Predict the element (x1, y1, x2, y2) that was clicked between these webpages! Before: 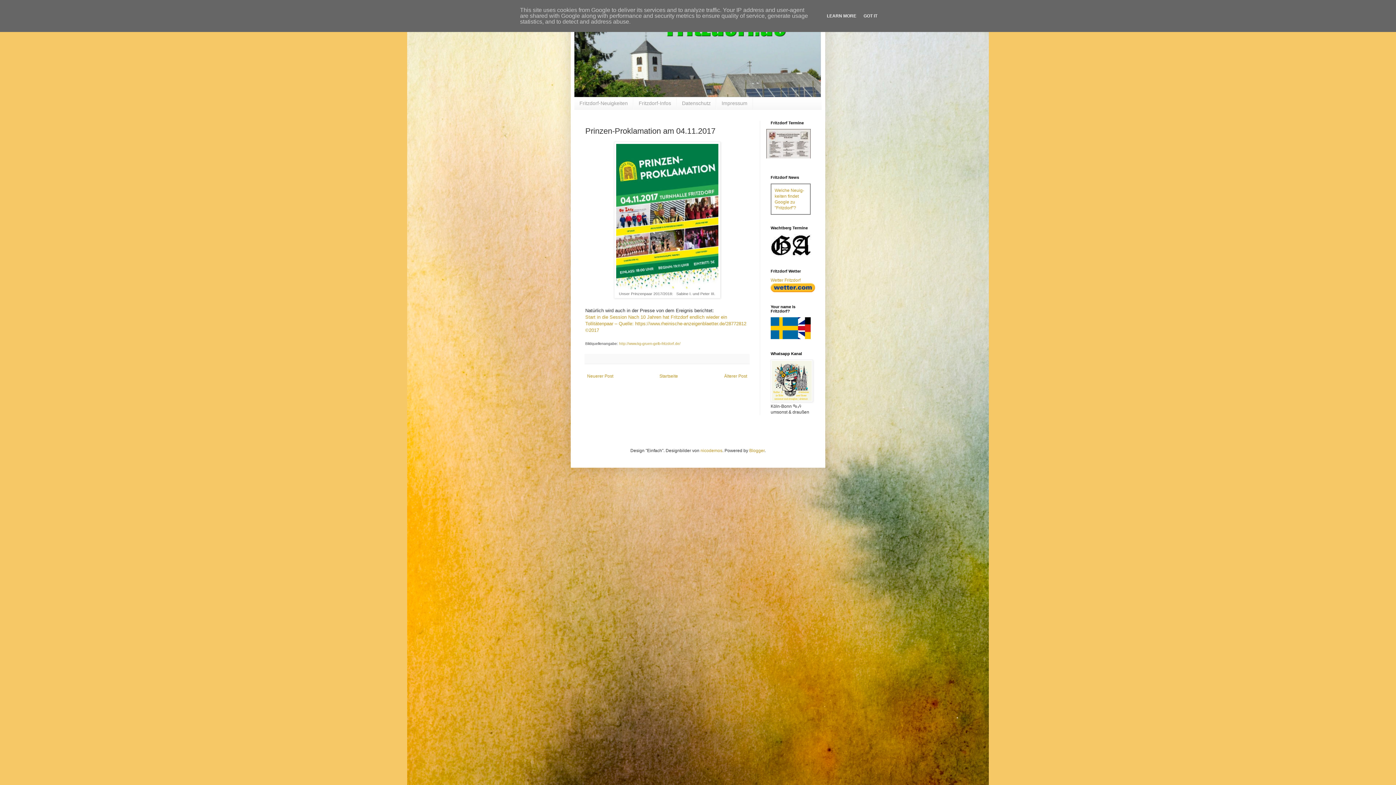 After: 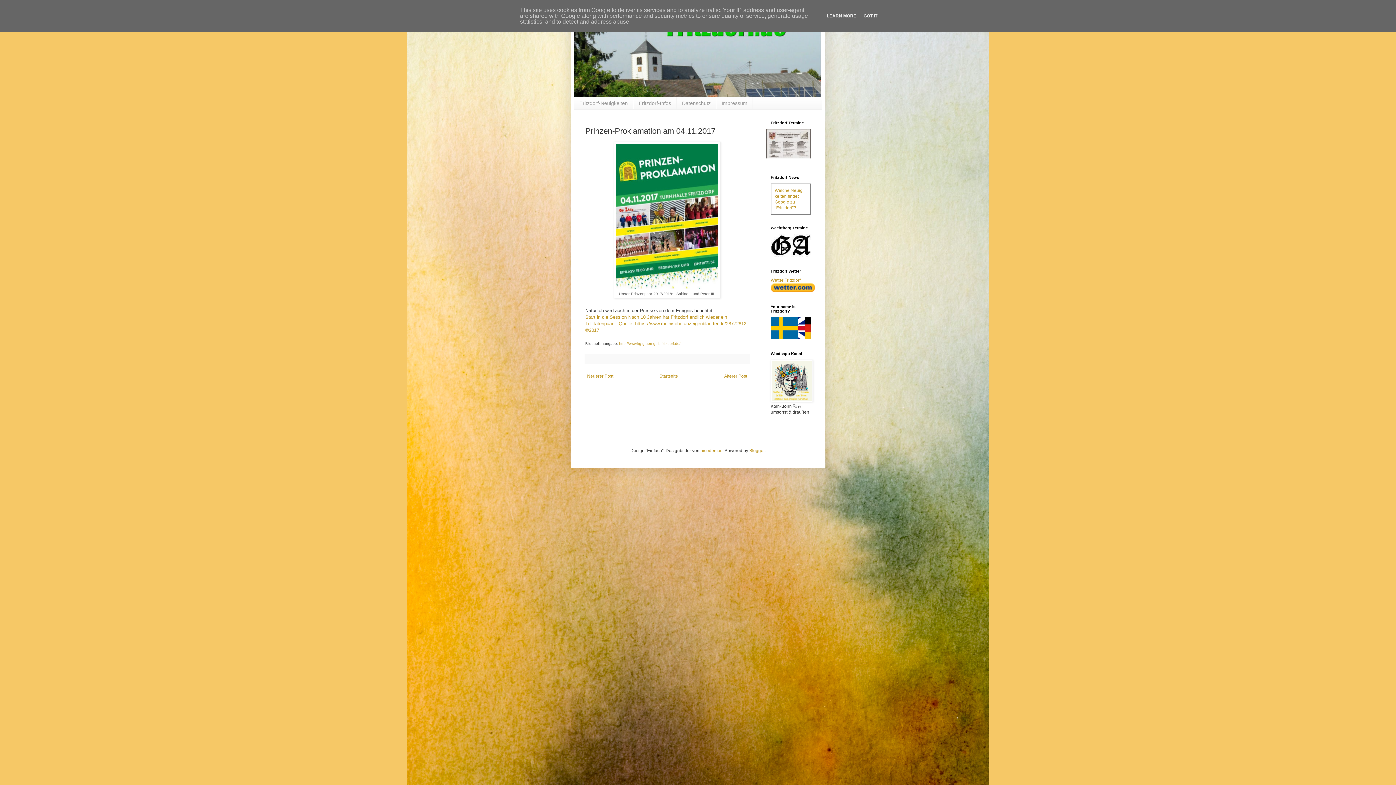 Action: bbox: (770, 288, 815, 293)